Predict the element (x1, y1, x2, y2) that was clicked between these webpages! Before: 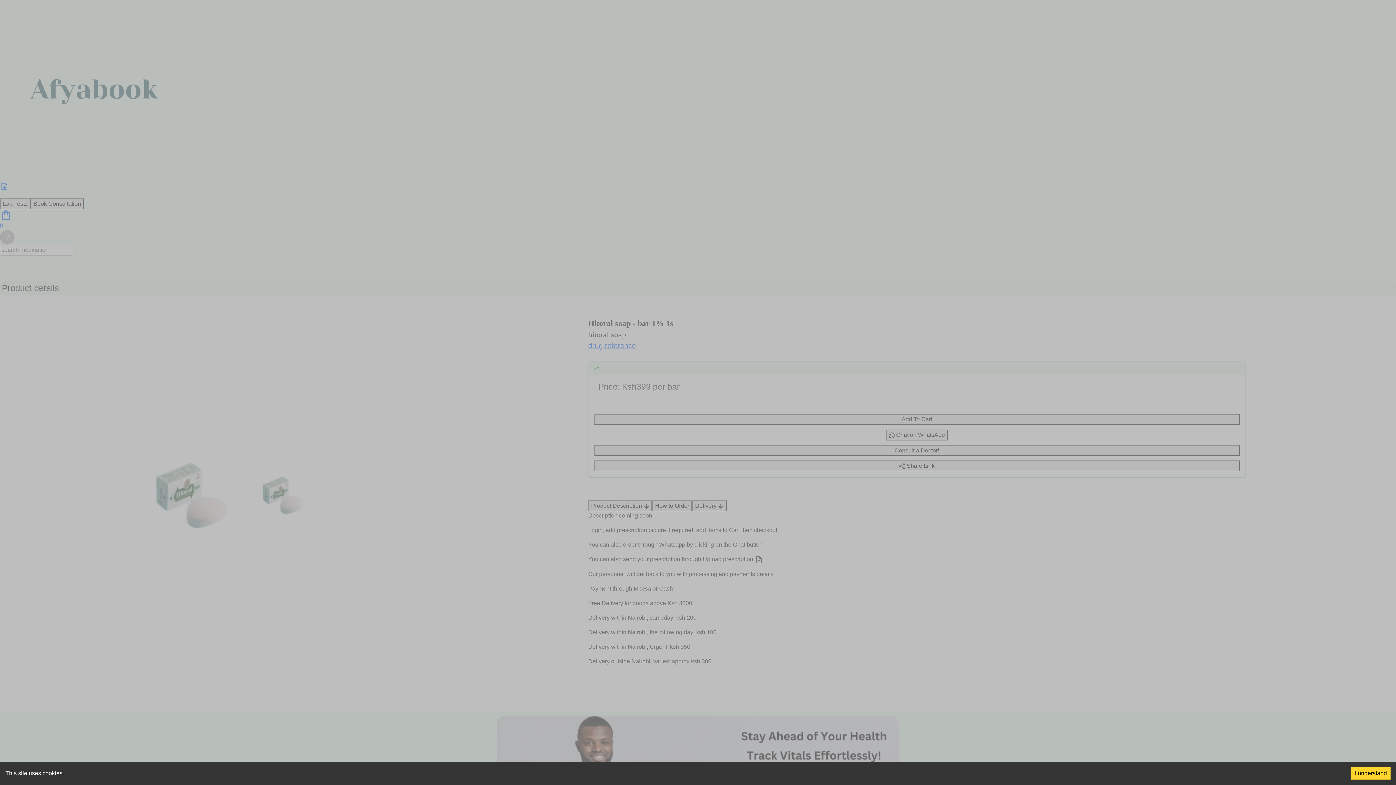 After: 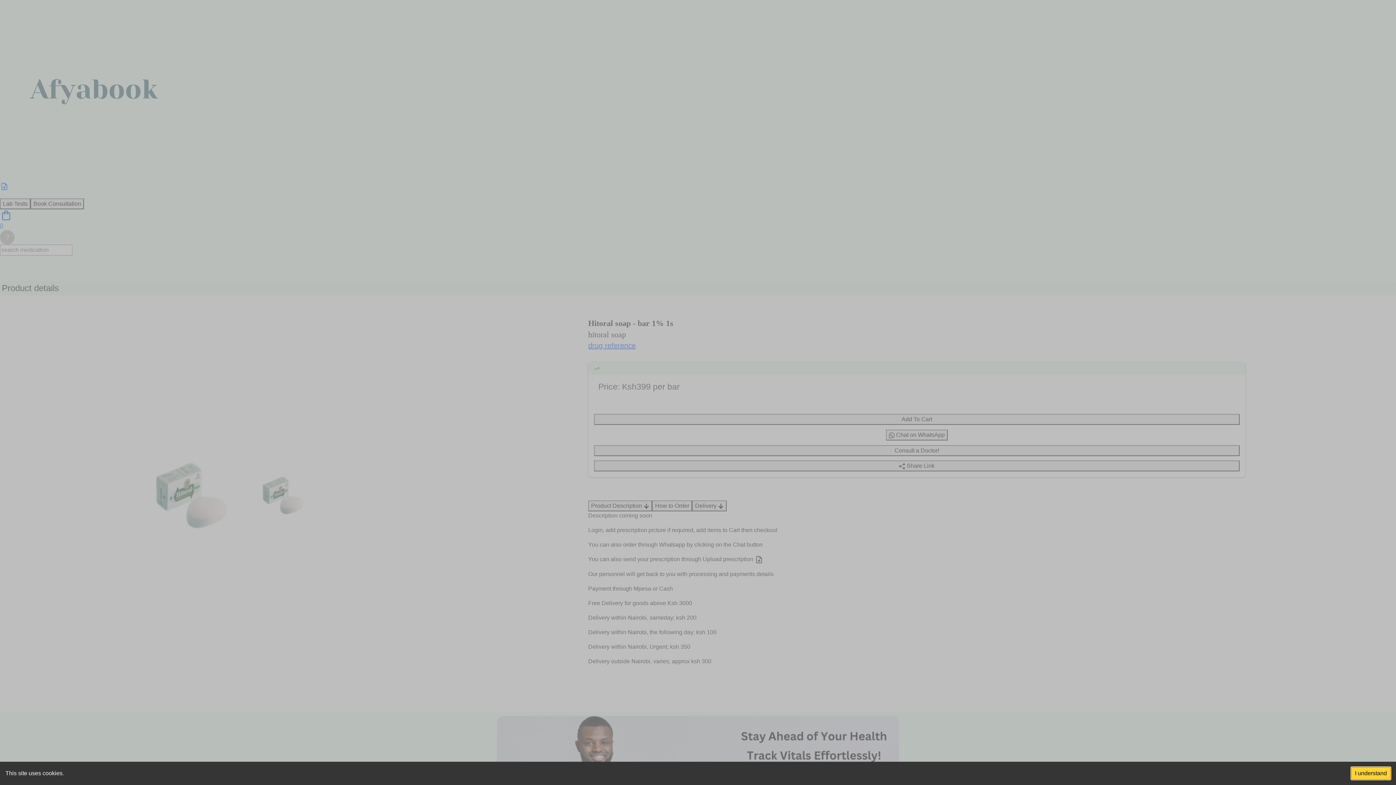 Action: label: Accept cookies bbox: (1351, 767, 1390, 780)